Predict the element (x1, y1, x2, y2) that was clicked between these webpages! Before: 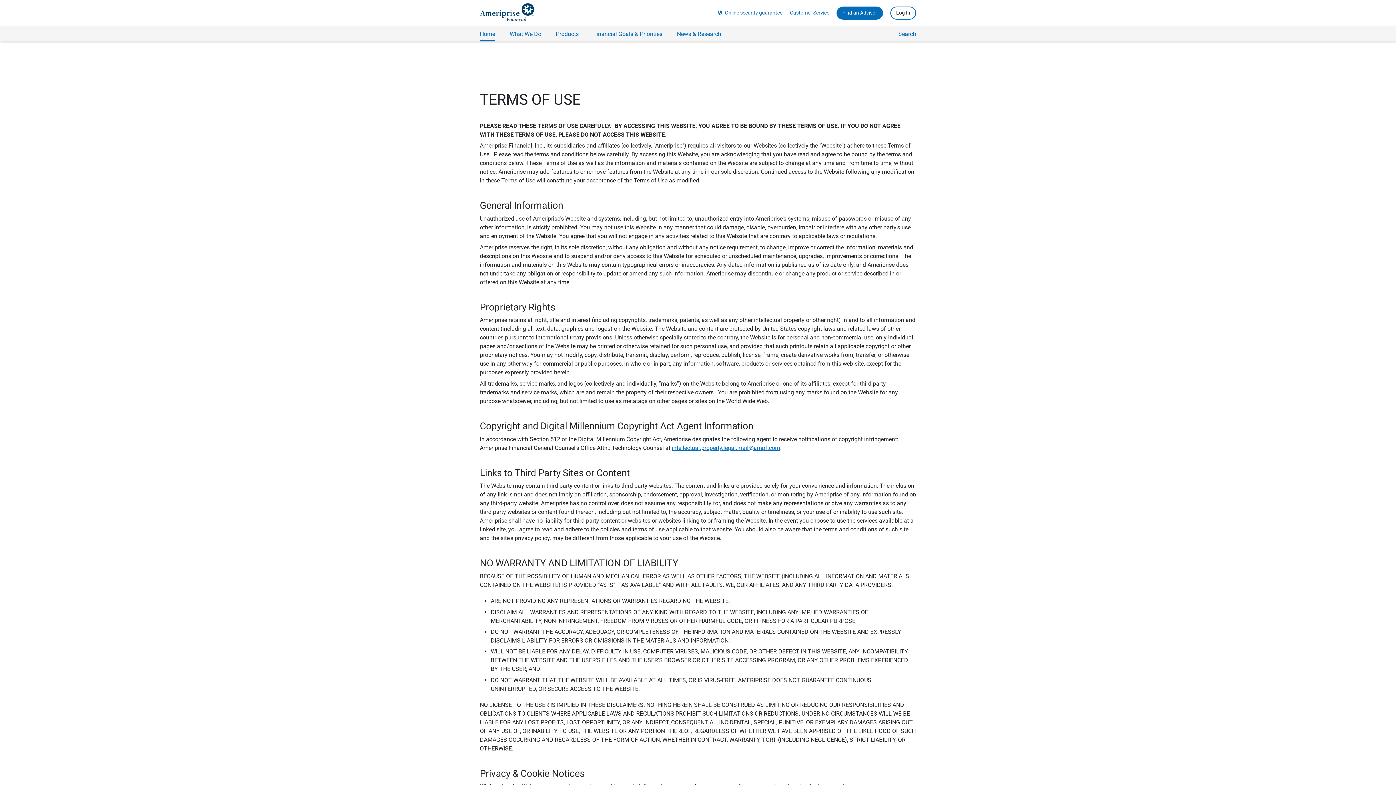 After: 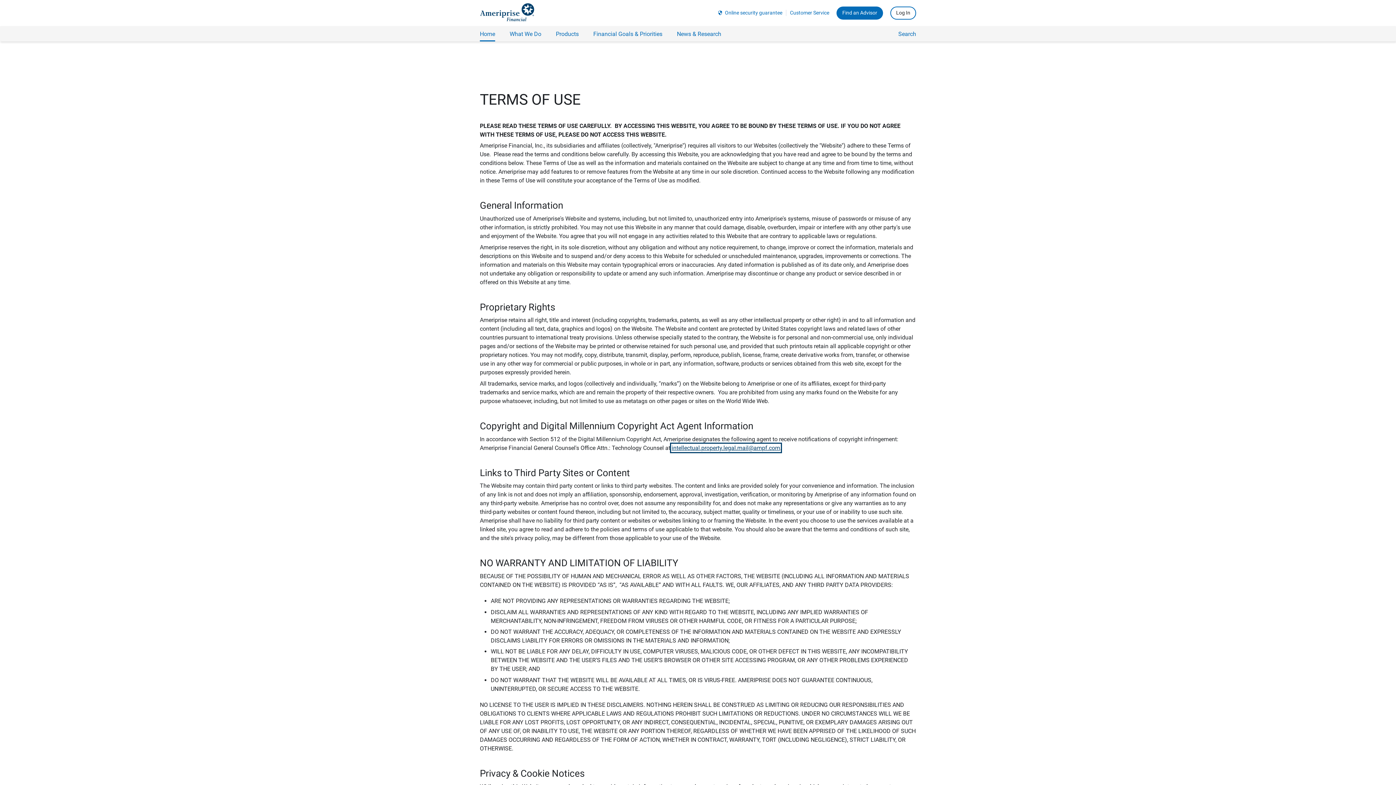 Action: label: intellectual.property.legal.mail@ampf.com bbox: (672, 444, 780, 451)